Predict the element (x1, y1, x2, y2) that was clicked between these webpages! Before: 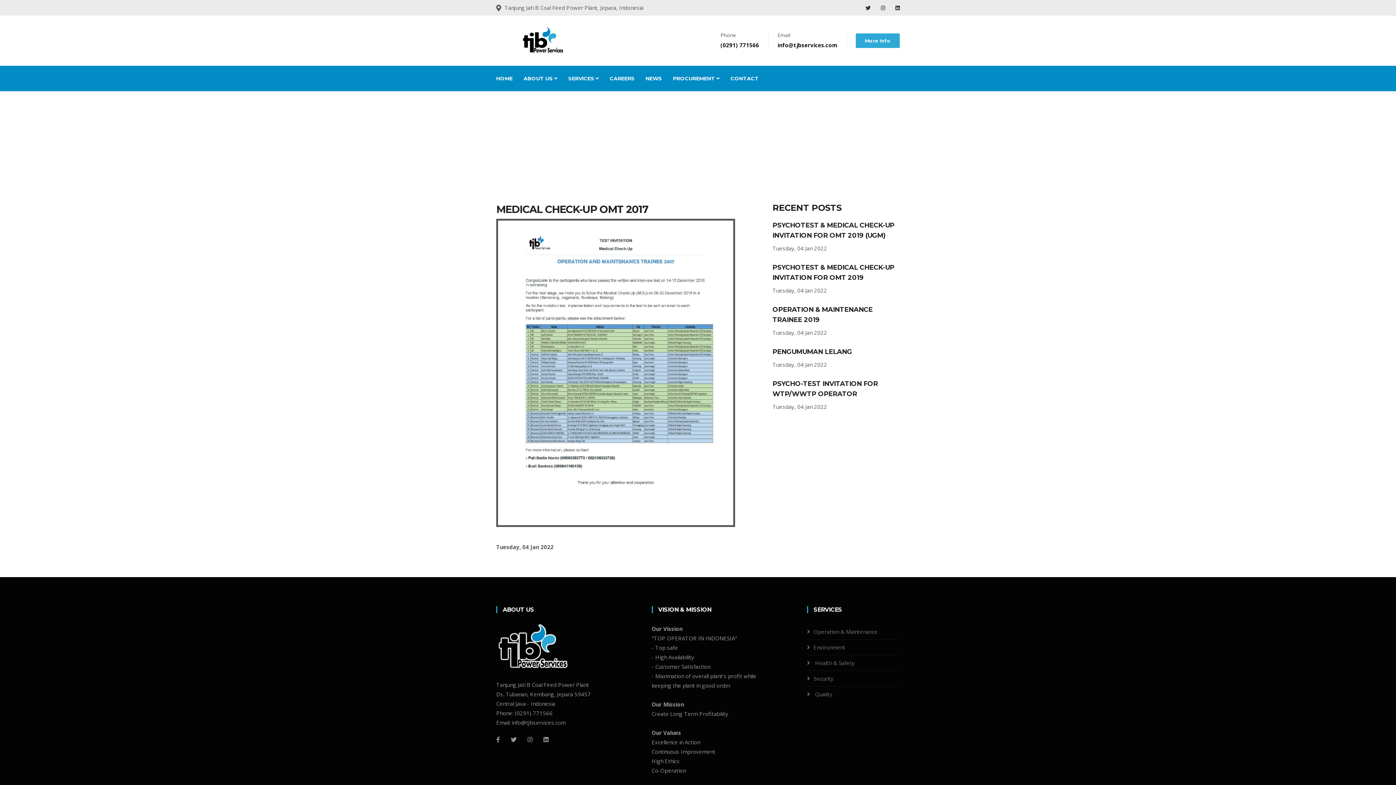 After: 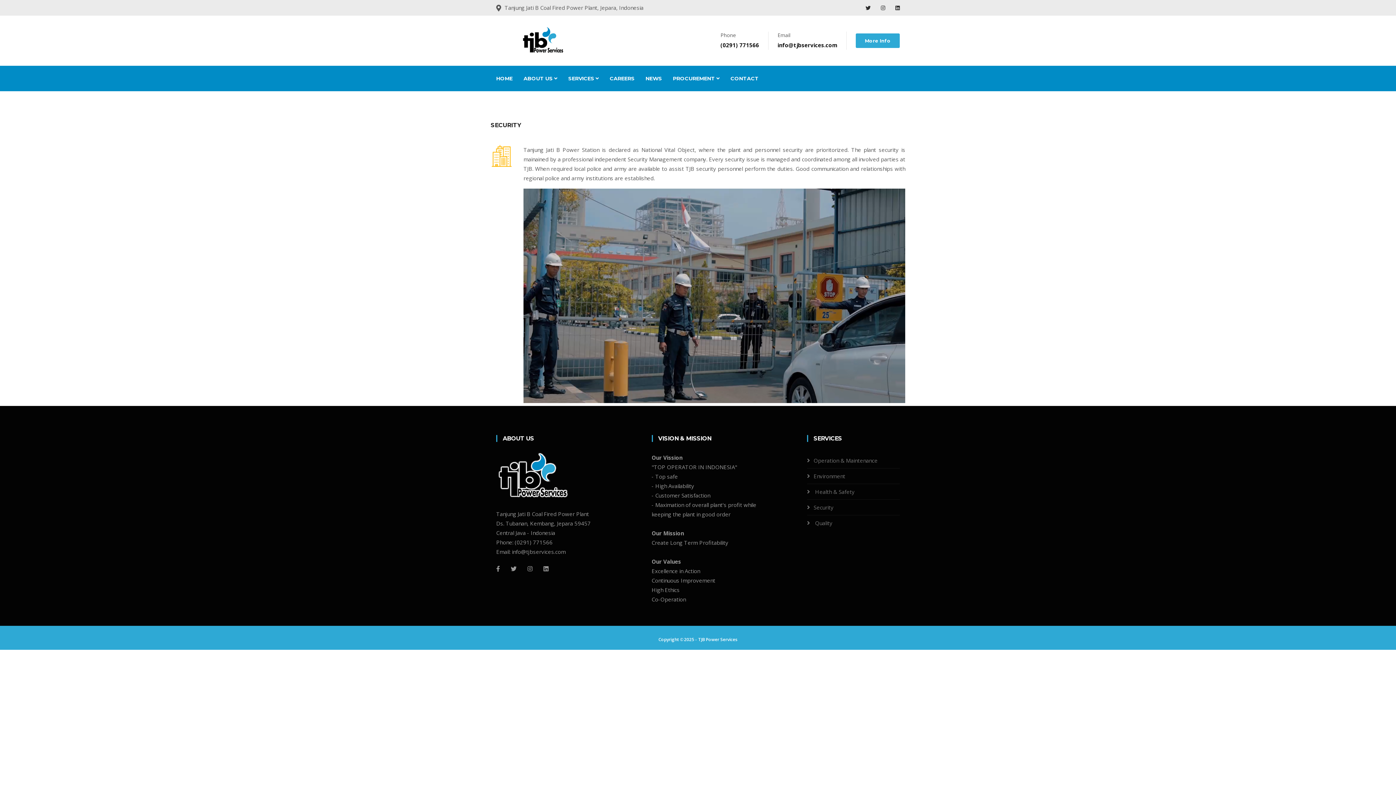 Action: bbox: (813, 675, 833, 682) label: Security